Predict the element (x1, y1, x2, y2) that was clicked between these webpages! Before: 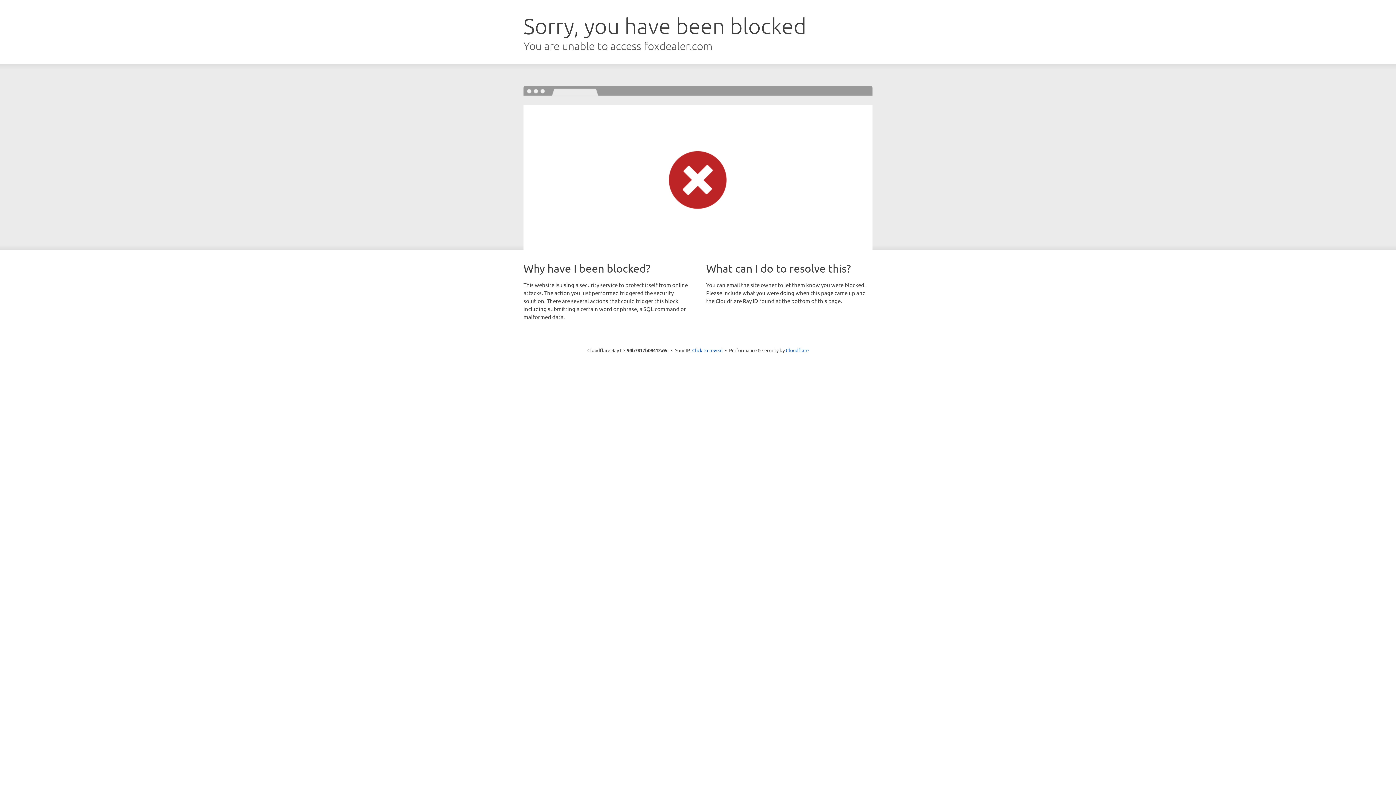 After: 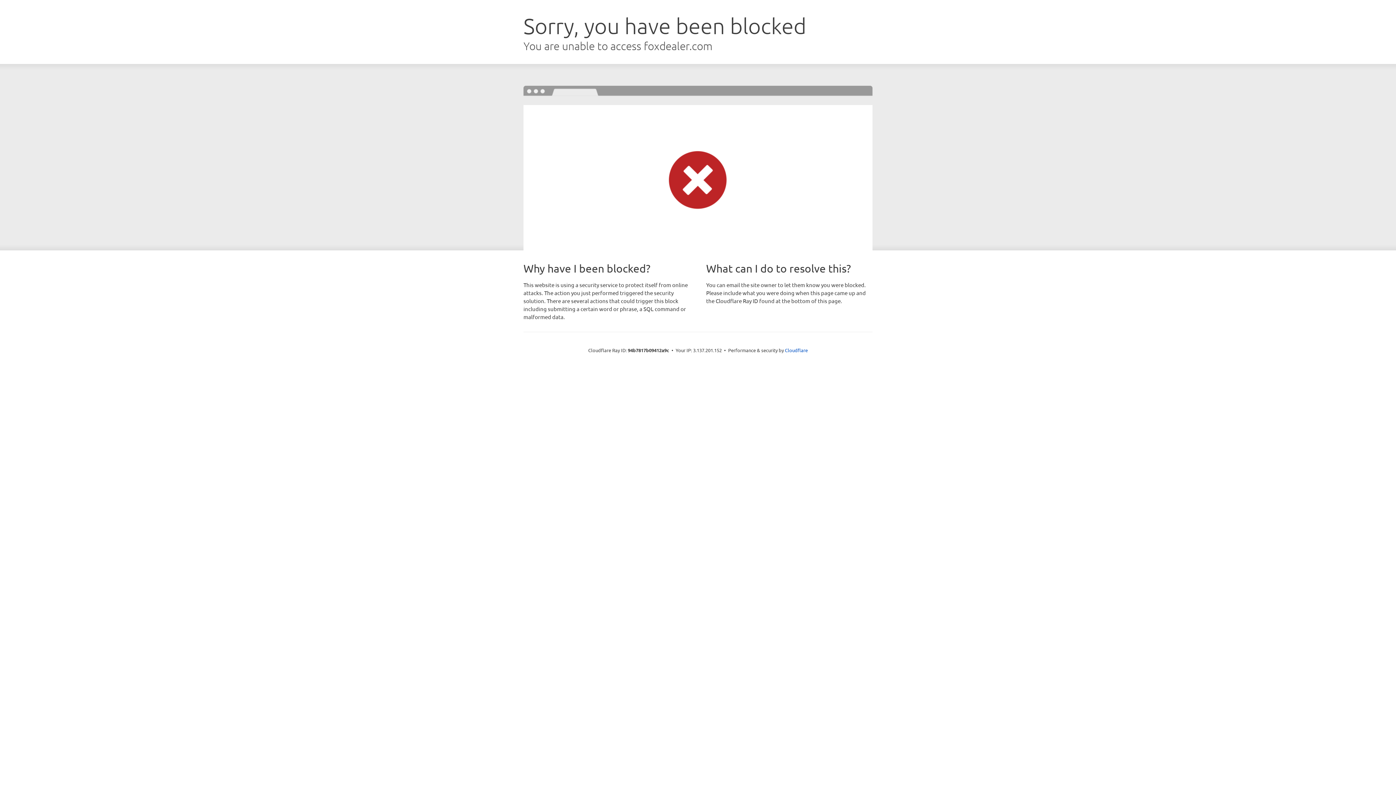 Action: label: Click to reveal bbox: (692, 346, 722, 353)